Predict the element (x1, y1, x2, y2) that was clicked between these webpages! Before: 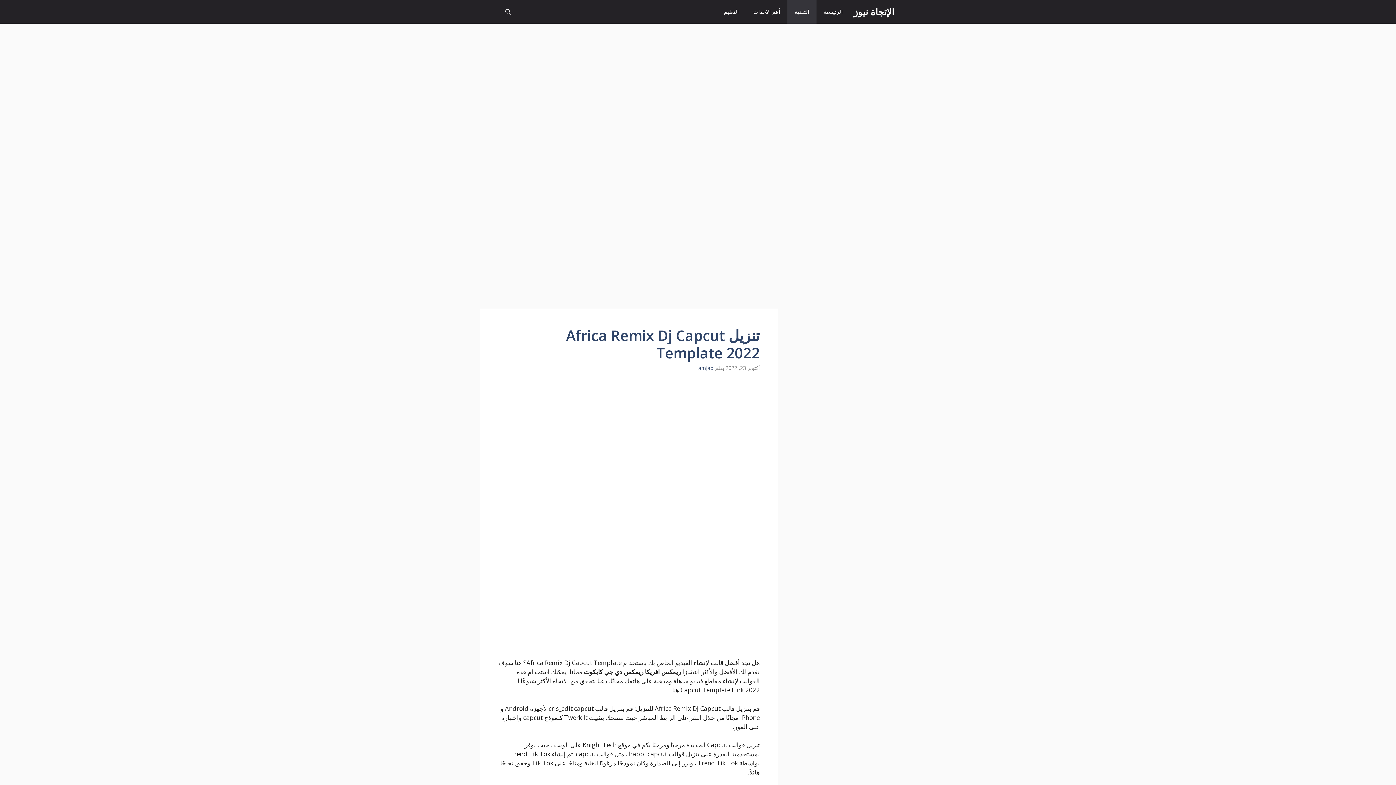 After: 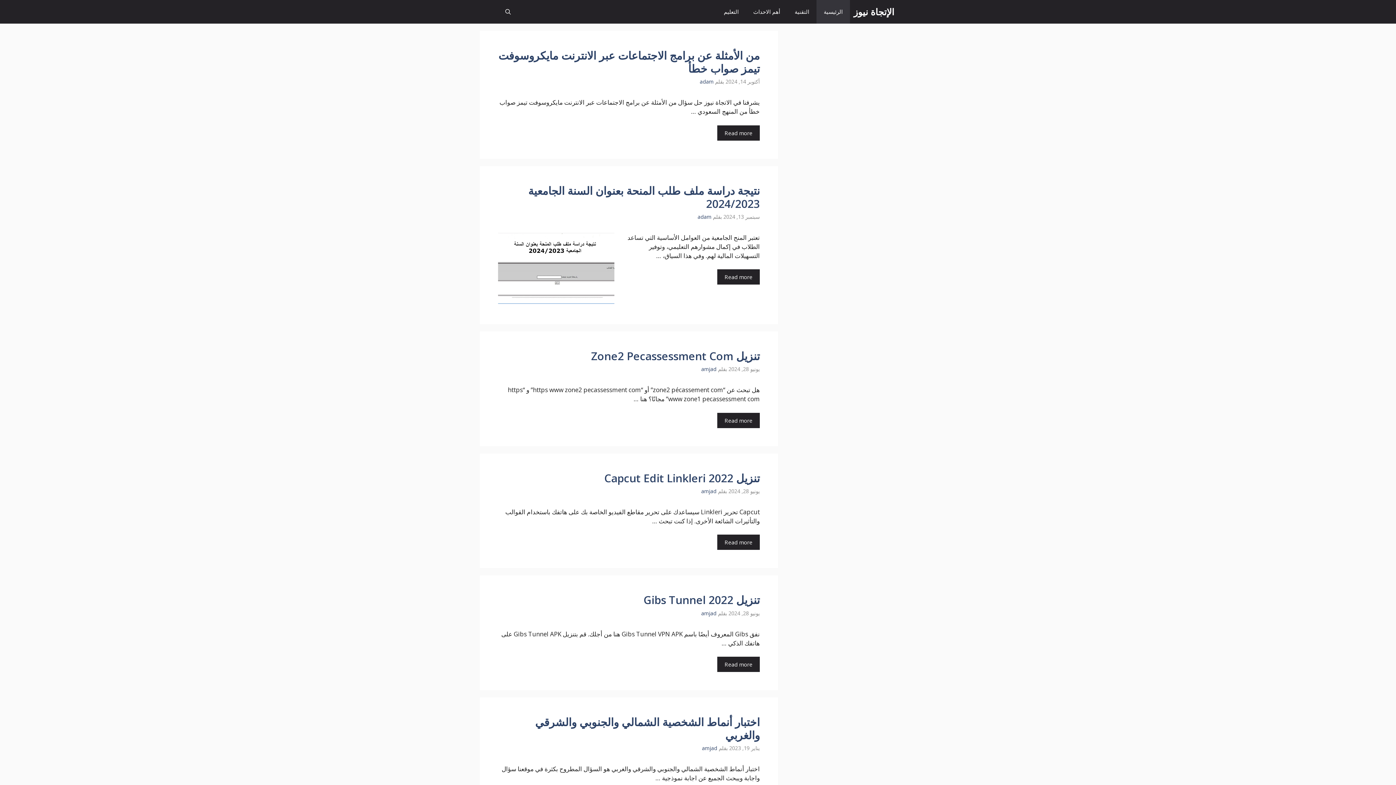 Action: bbox: (853, 0, 894, 23) label: الإتجاة نيوز